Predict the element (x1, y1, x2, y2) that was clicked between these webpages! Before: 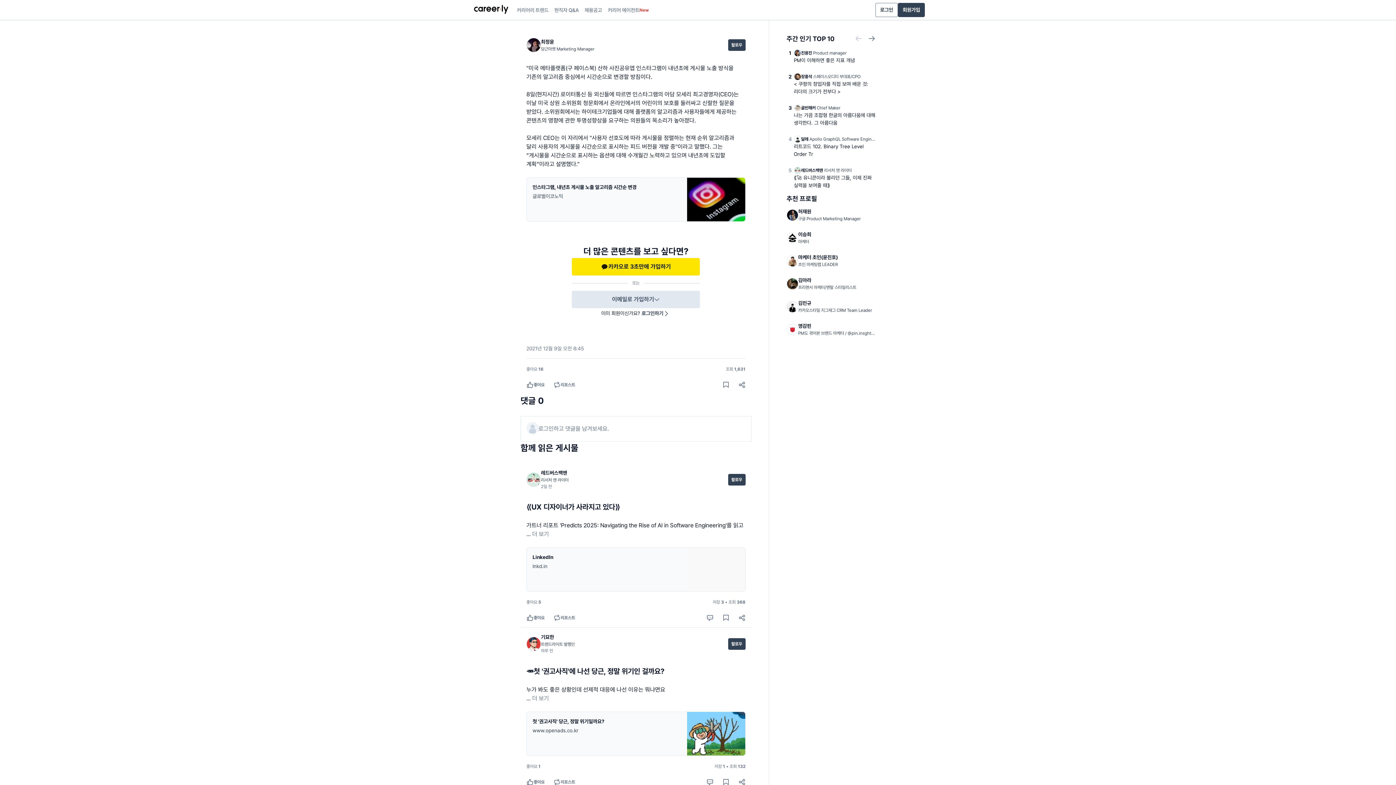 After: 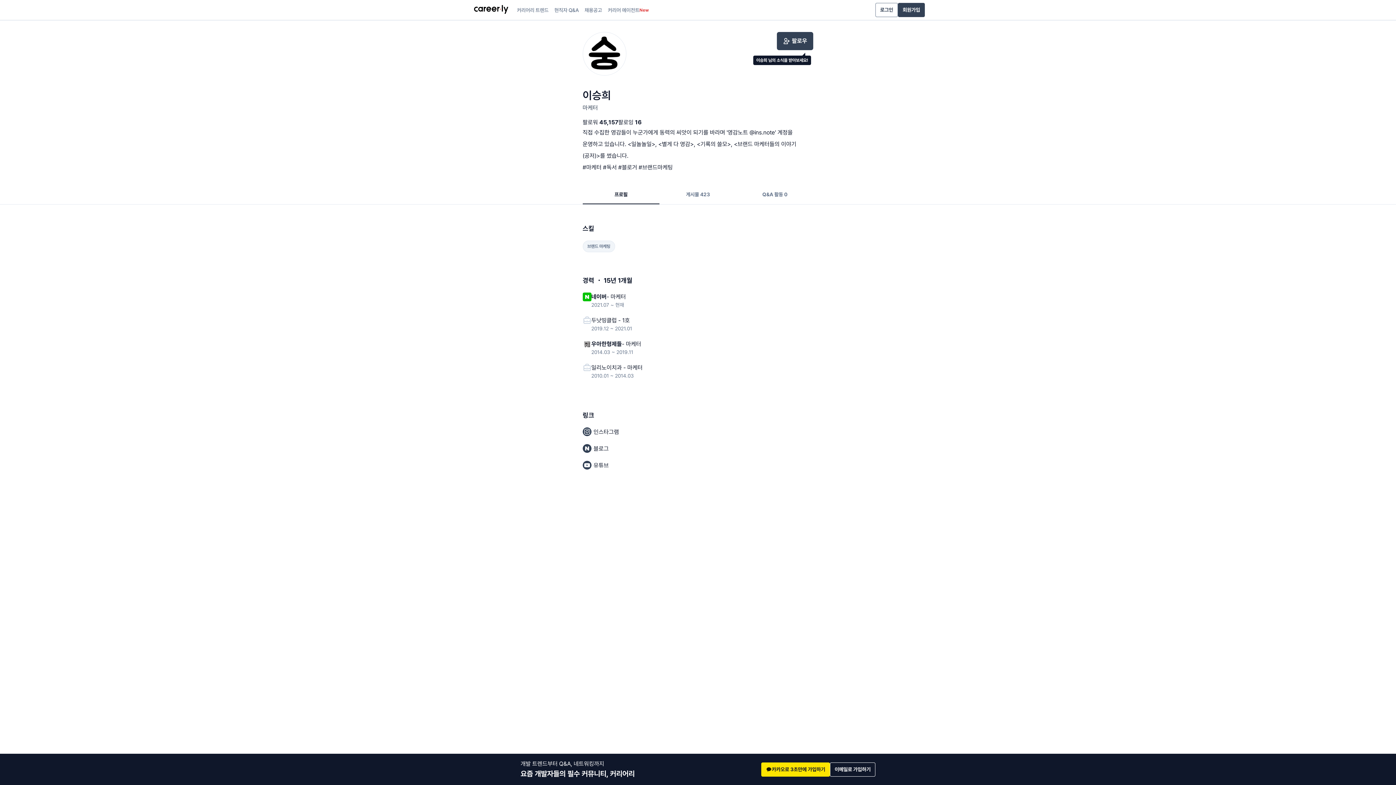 Action: bbox: (786, 226, 875, 249) label: 이승희

마케터